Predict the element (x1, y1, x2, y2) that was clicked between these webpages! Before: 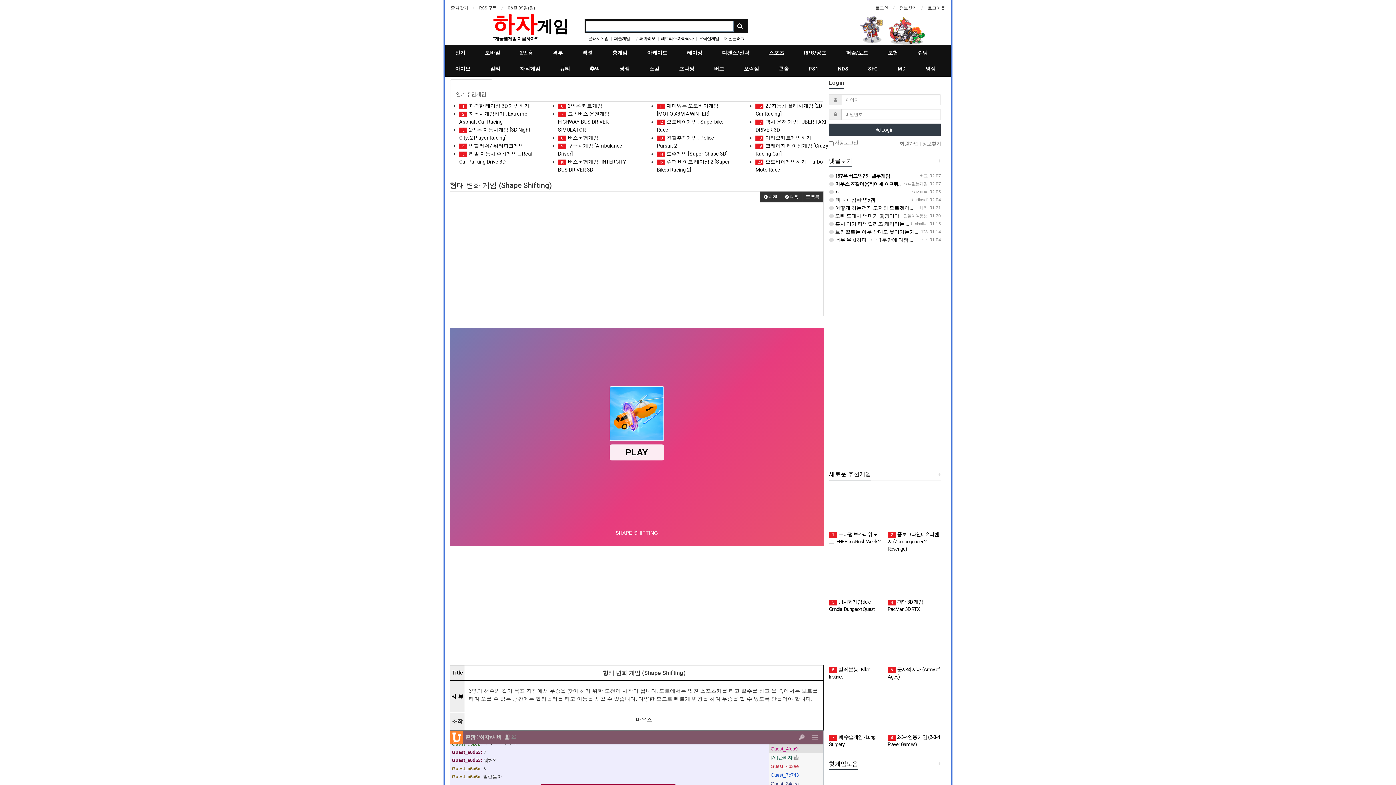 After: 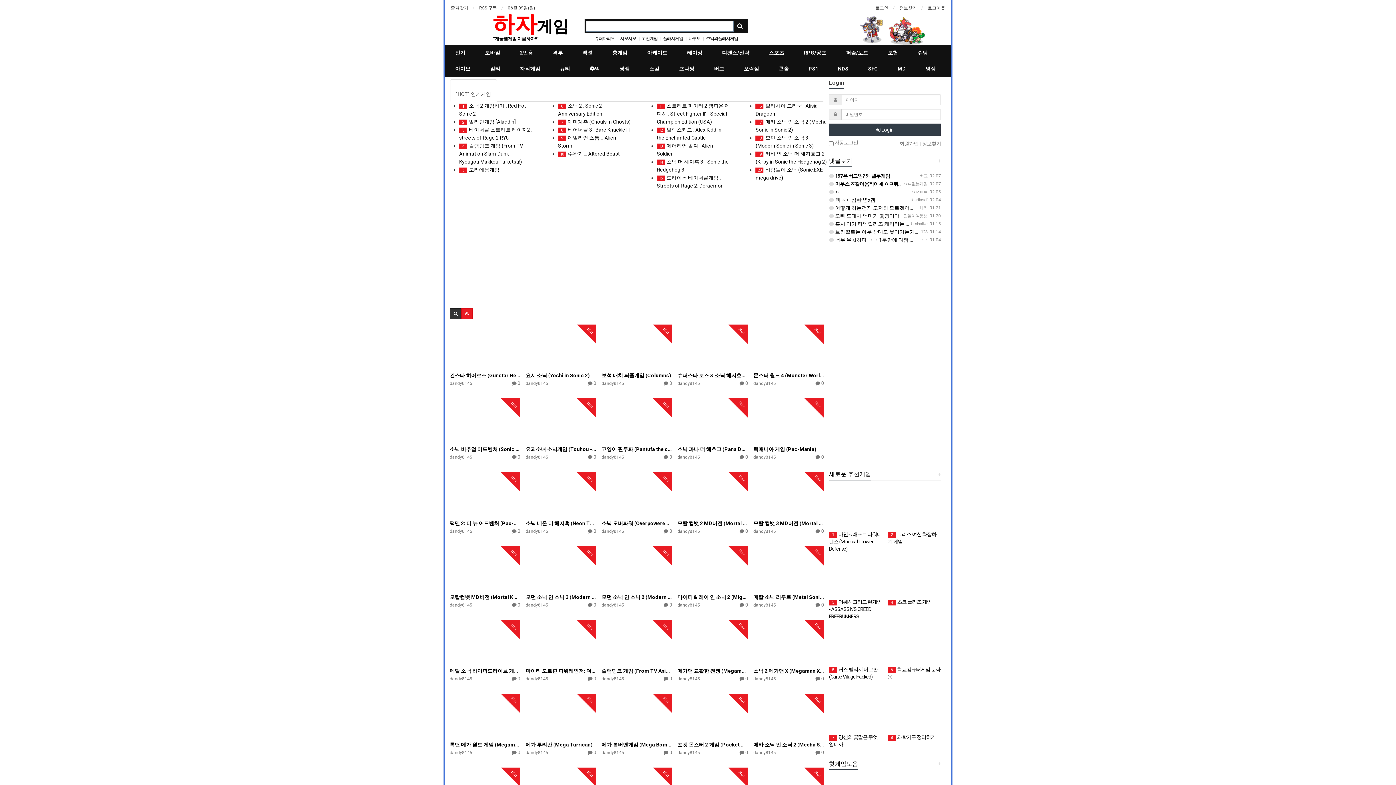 Action: bbox: (888, 60, 916, 76) label: MD